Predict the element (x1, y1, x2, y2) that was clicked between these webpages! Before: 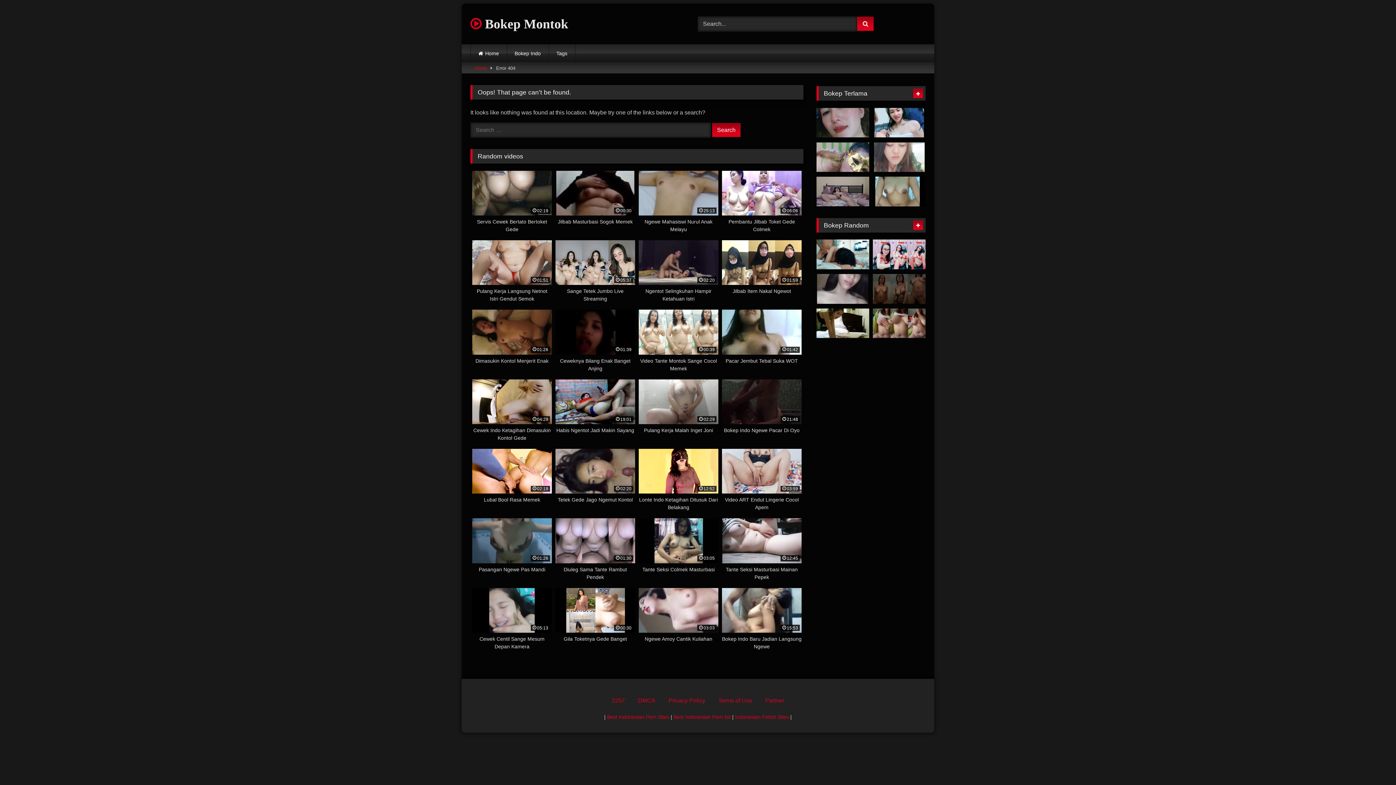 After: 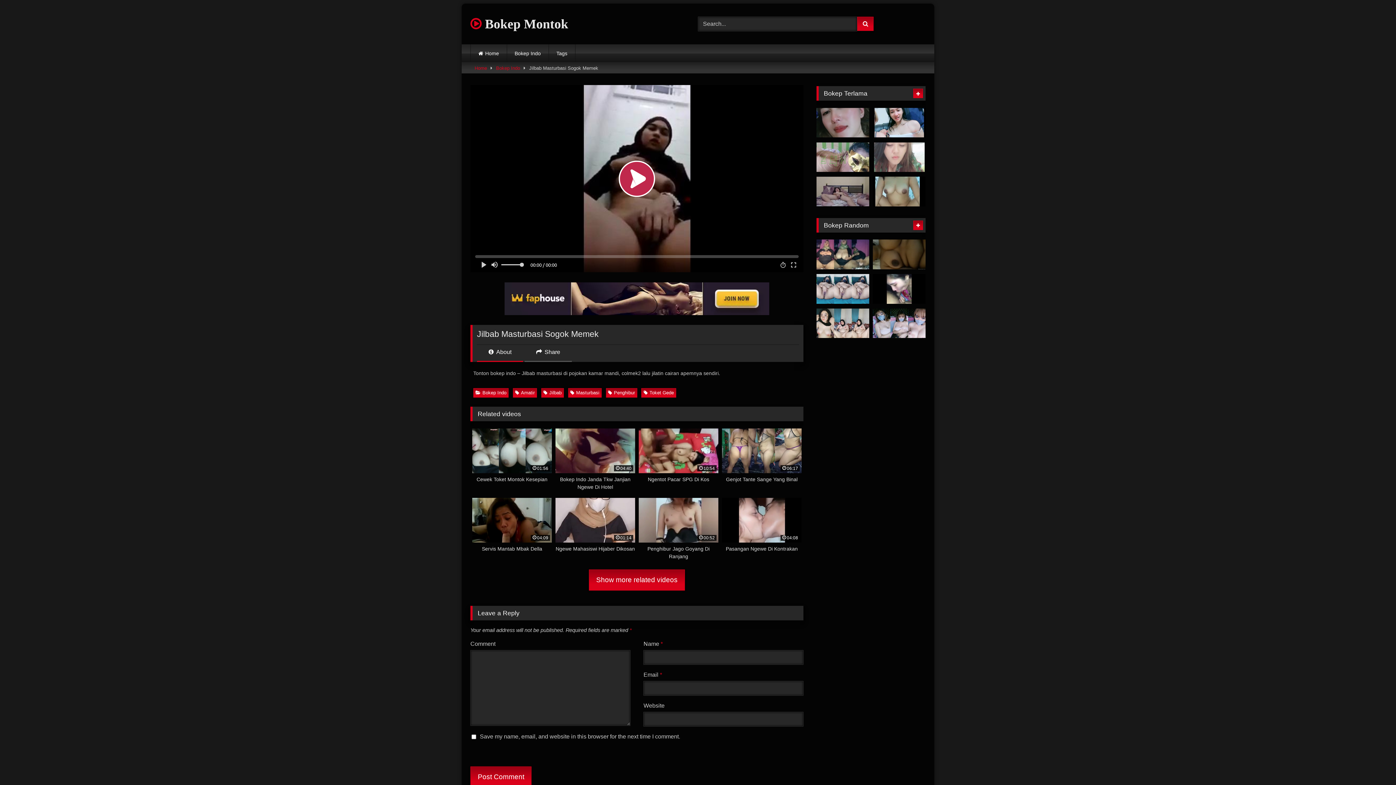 Action: bbox: (555, 170, 635, 233) label: 00:30
Jilbab Masturbasi Sogok Memek